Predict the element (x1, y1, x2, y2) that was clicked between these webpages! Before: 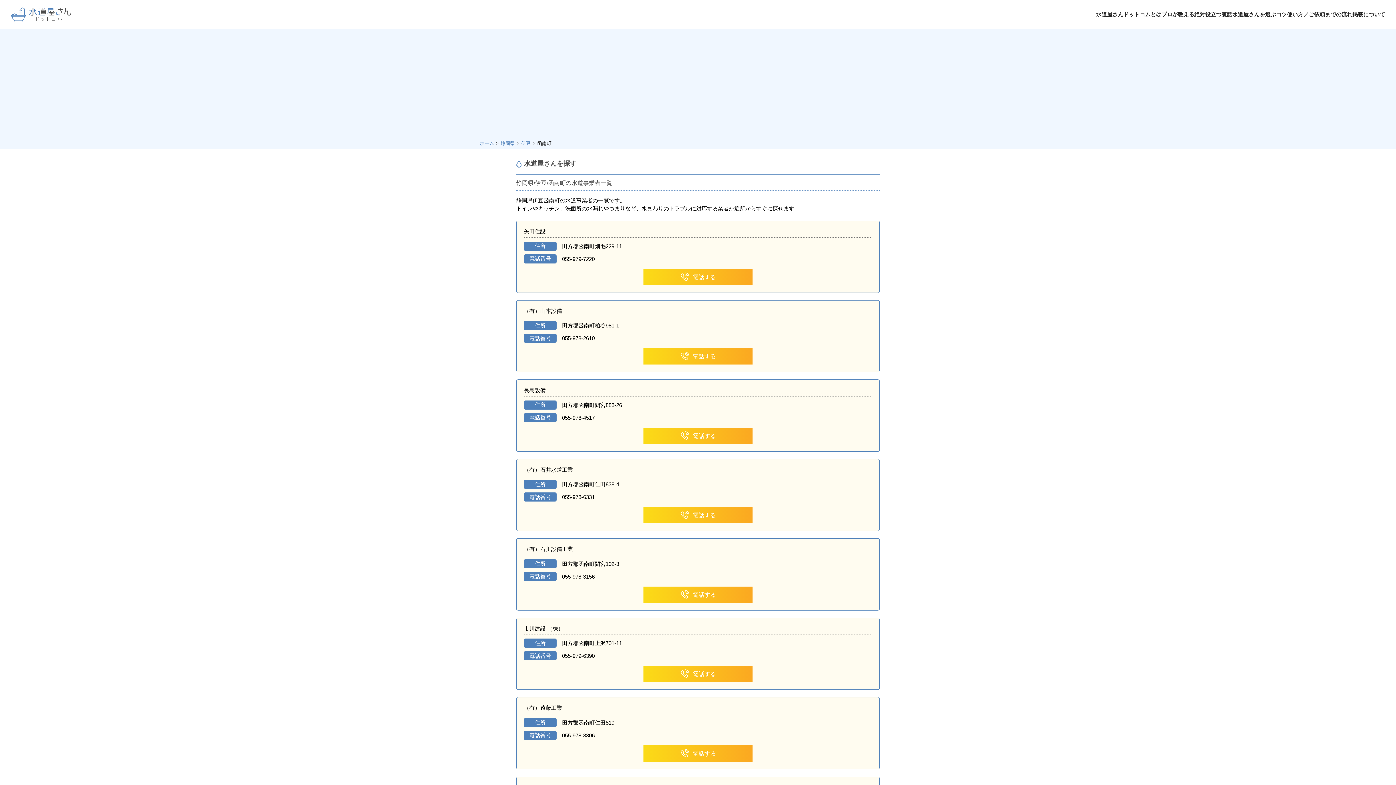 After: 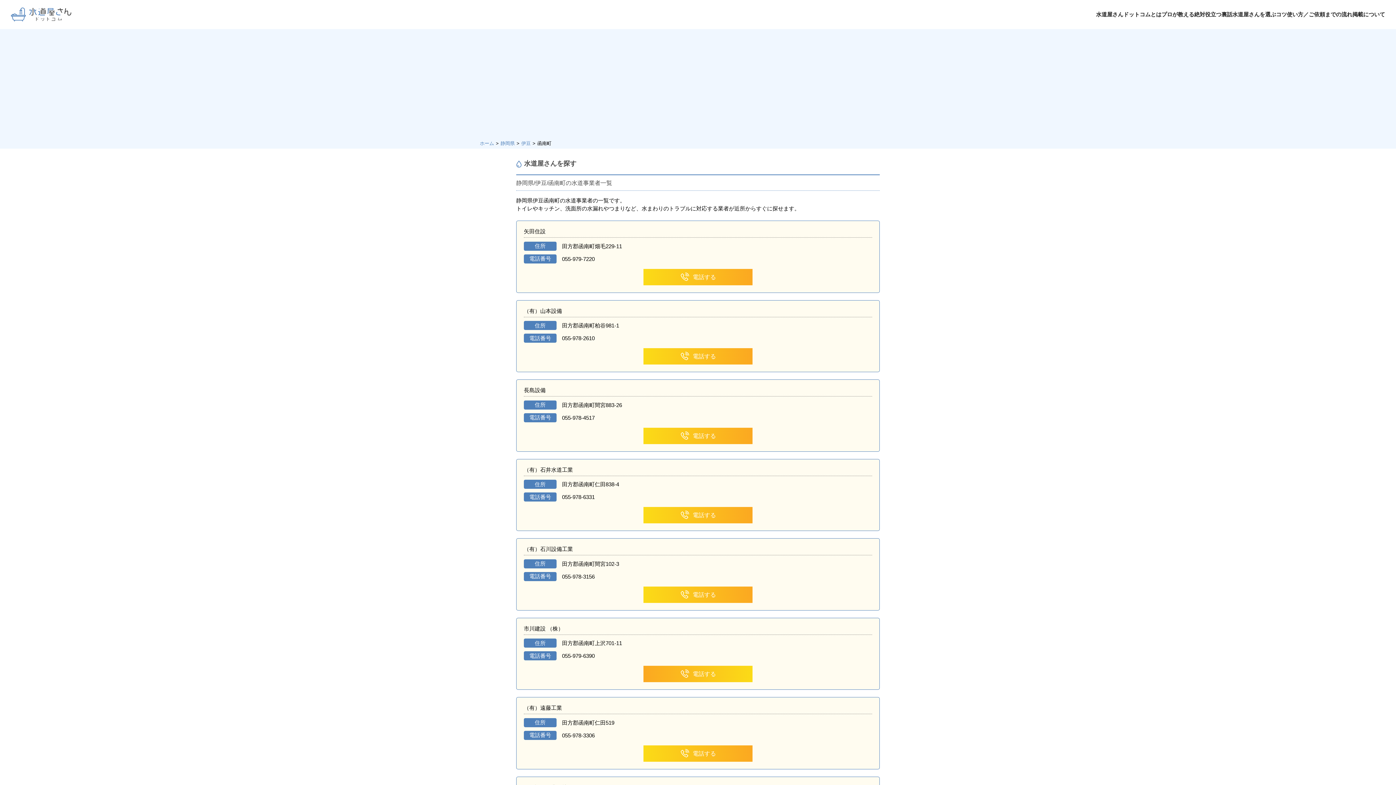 Action: bbox: (643, 666, 752, 682) label: 電話する